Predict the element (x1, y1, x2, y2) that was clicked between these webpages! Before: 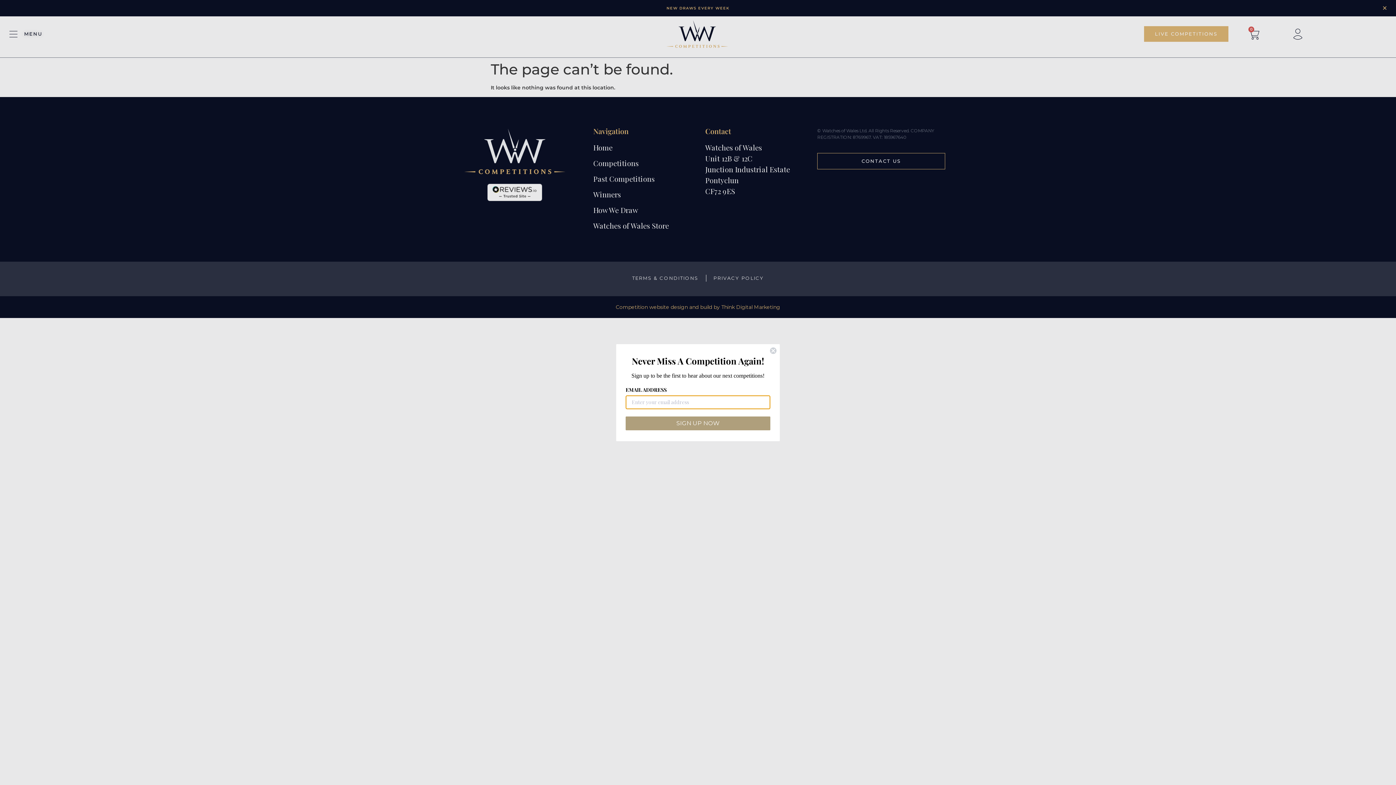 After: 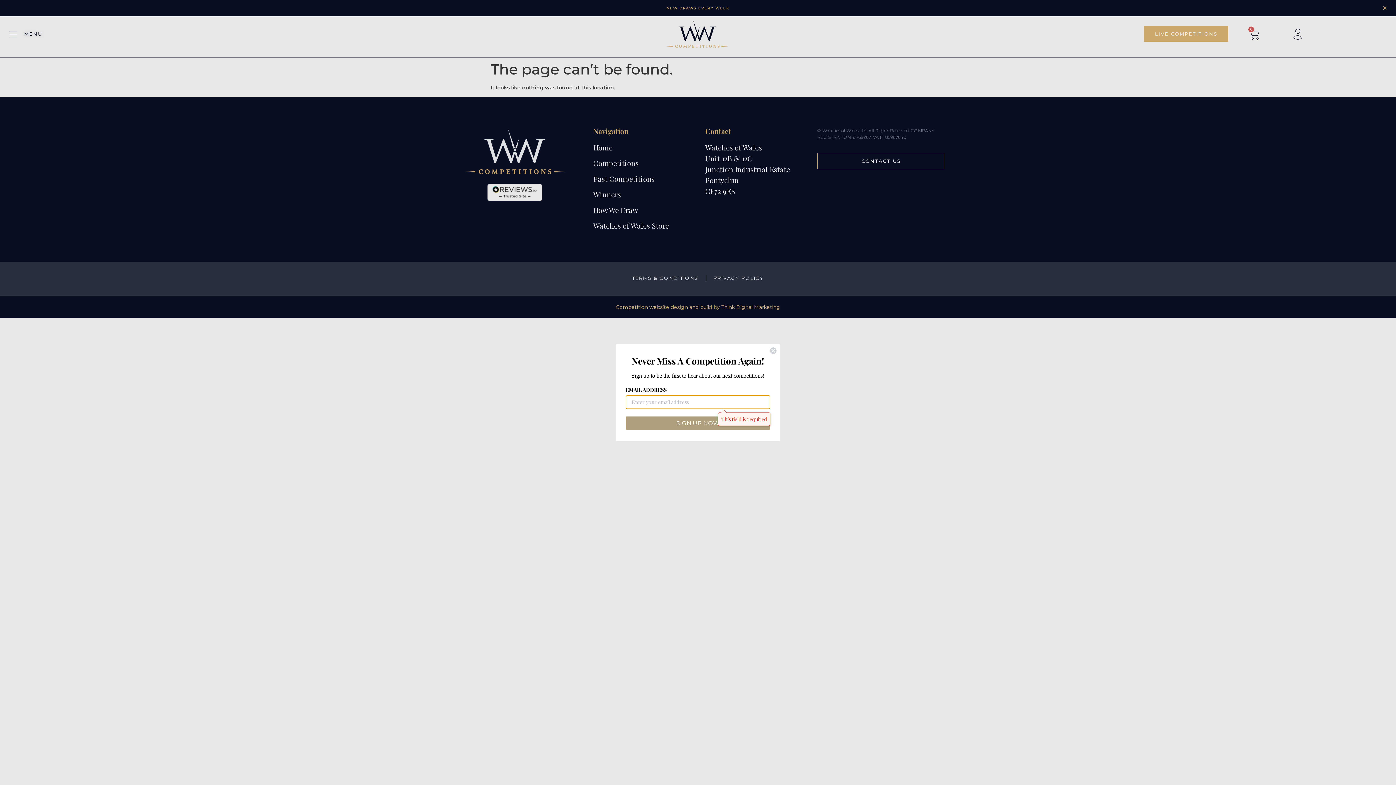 Action: label: SIGN UP NOW bbox: (625, 416, 770, 430)